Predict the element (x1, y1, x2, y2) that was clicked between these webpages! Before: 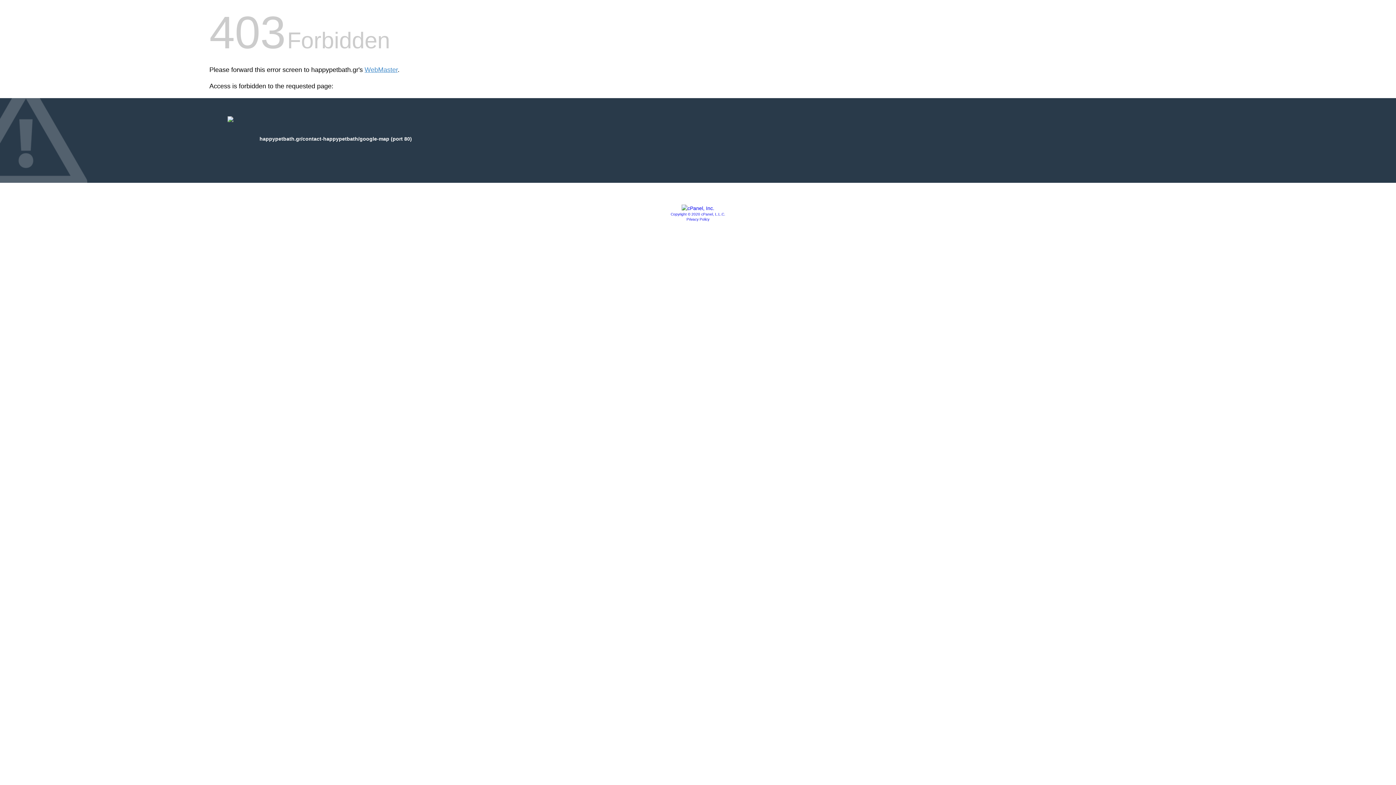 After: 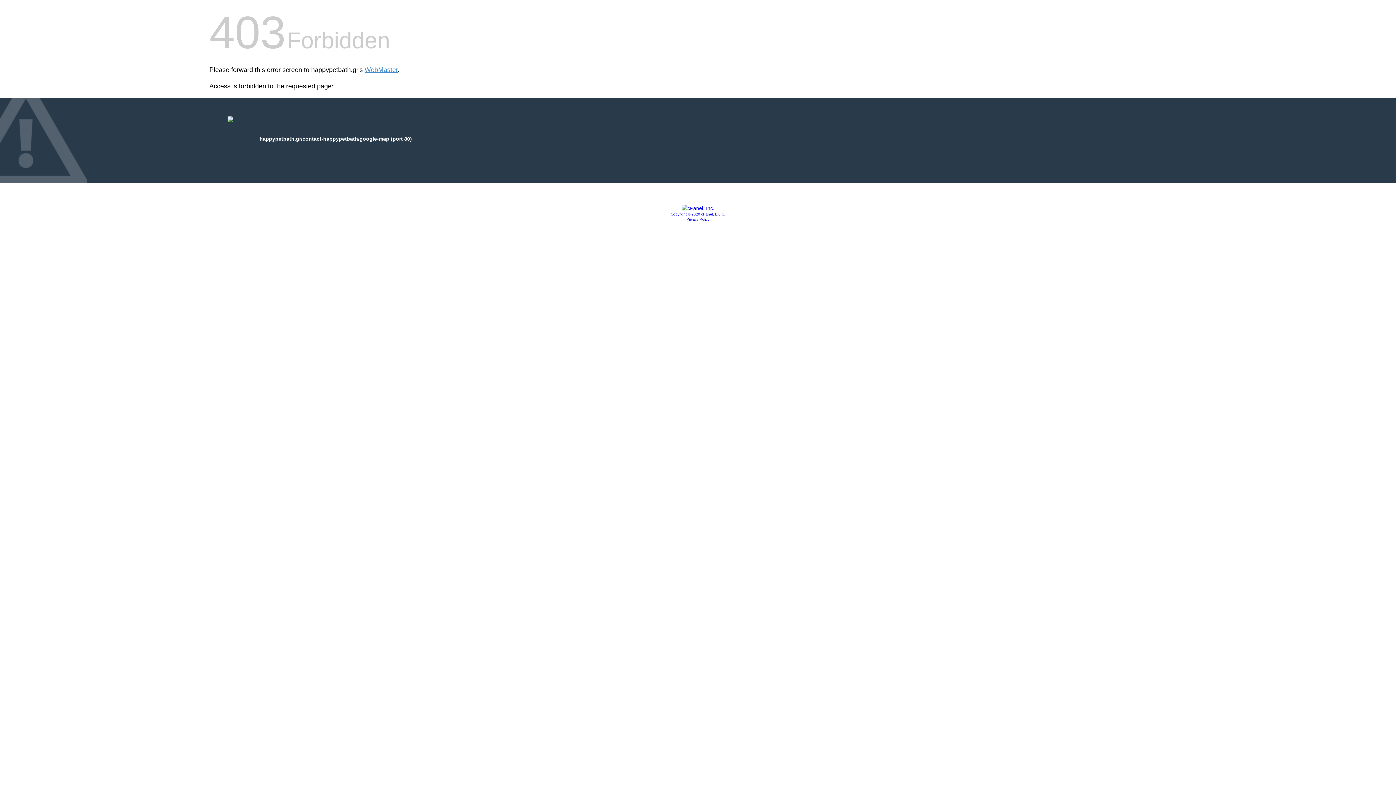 Action: bbox: (681, 205, 714, 211)